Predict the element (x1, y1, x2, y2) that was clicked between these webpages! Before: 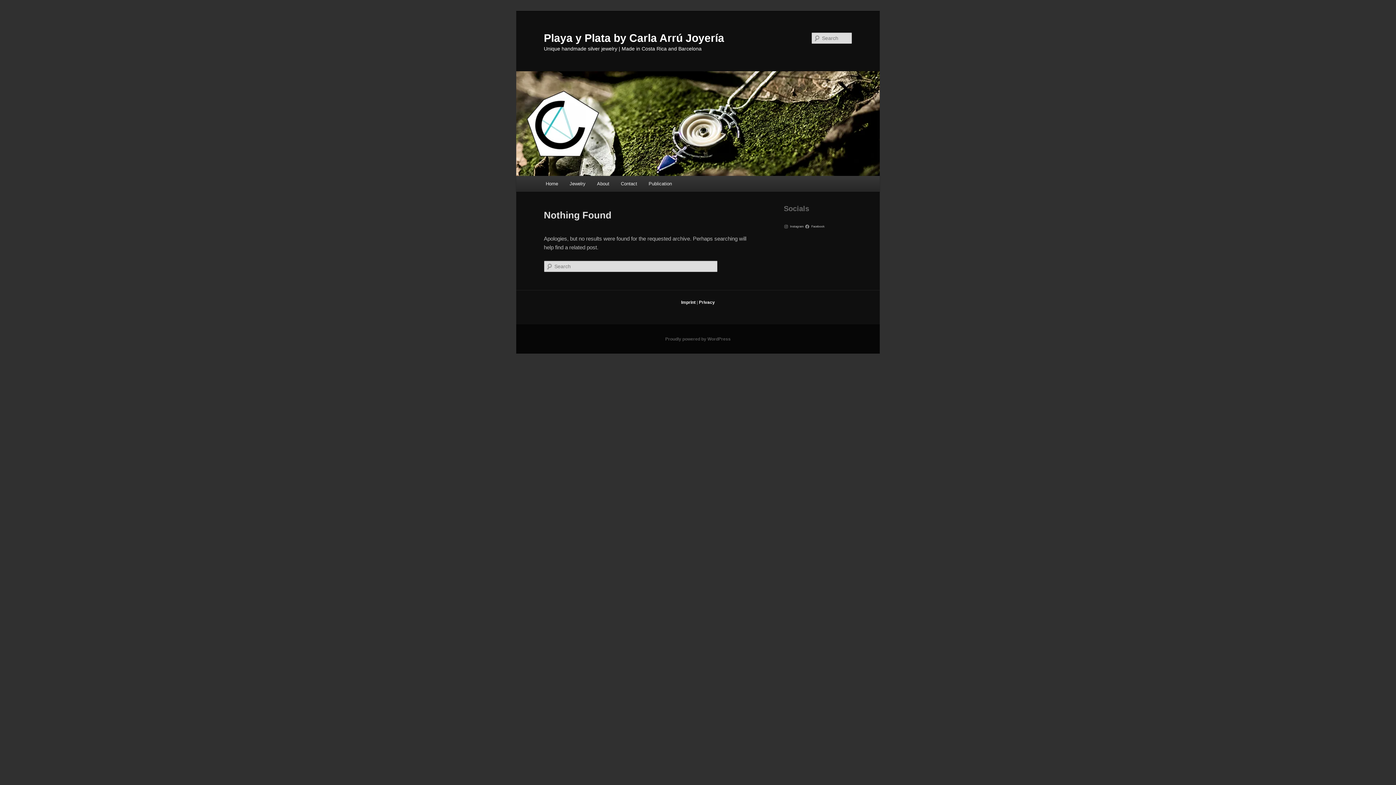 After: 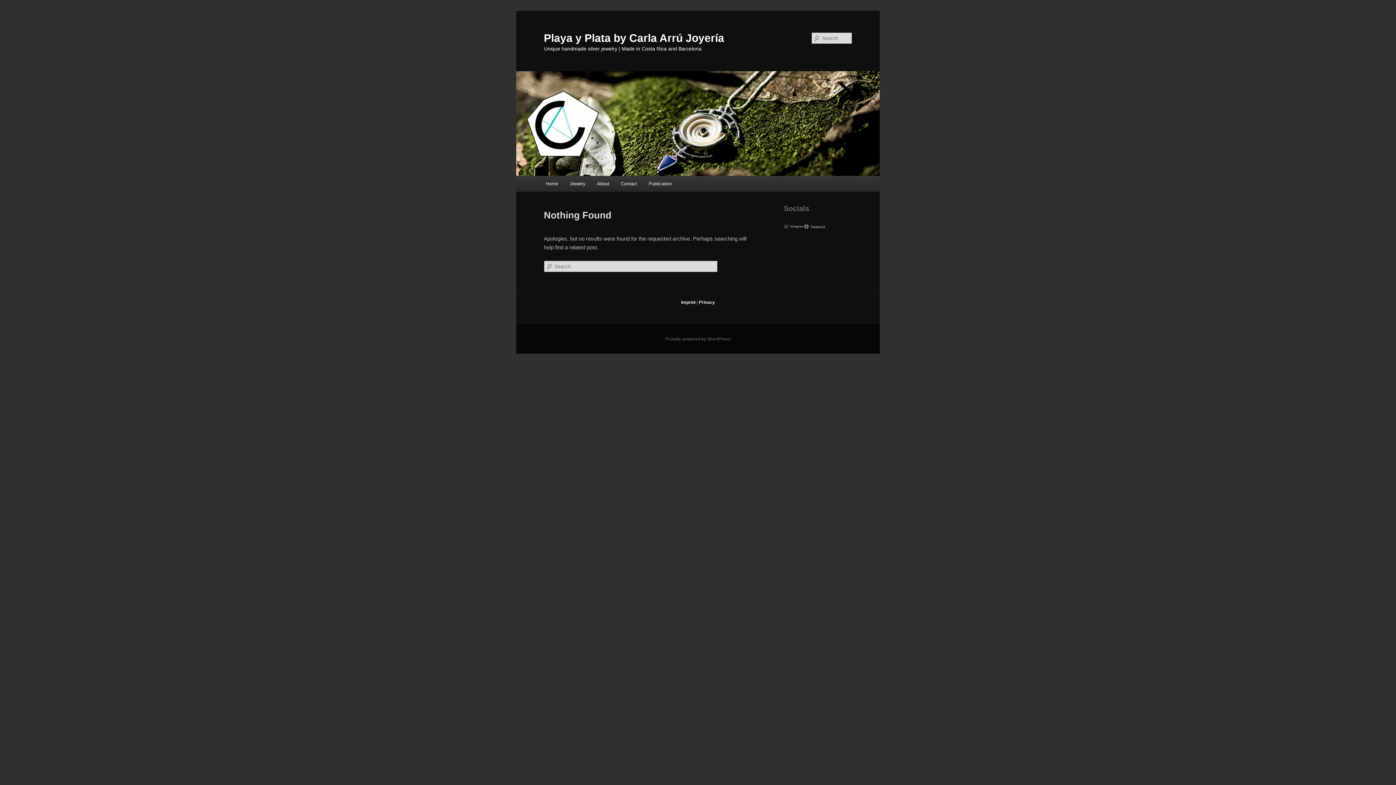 Action: bbox: (805, 224, 826, 229) label: Facebook